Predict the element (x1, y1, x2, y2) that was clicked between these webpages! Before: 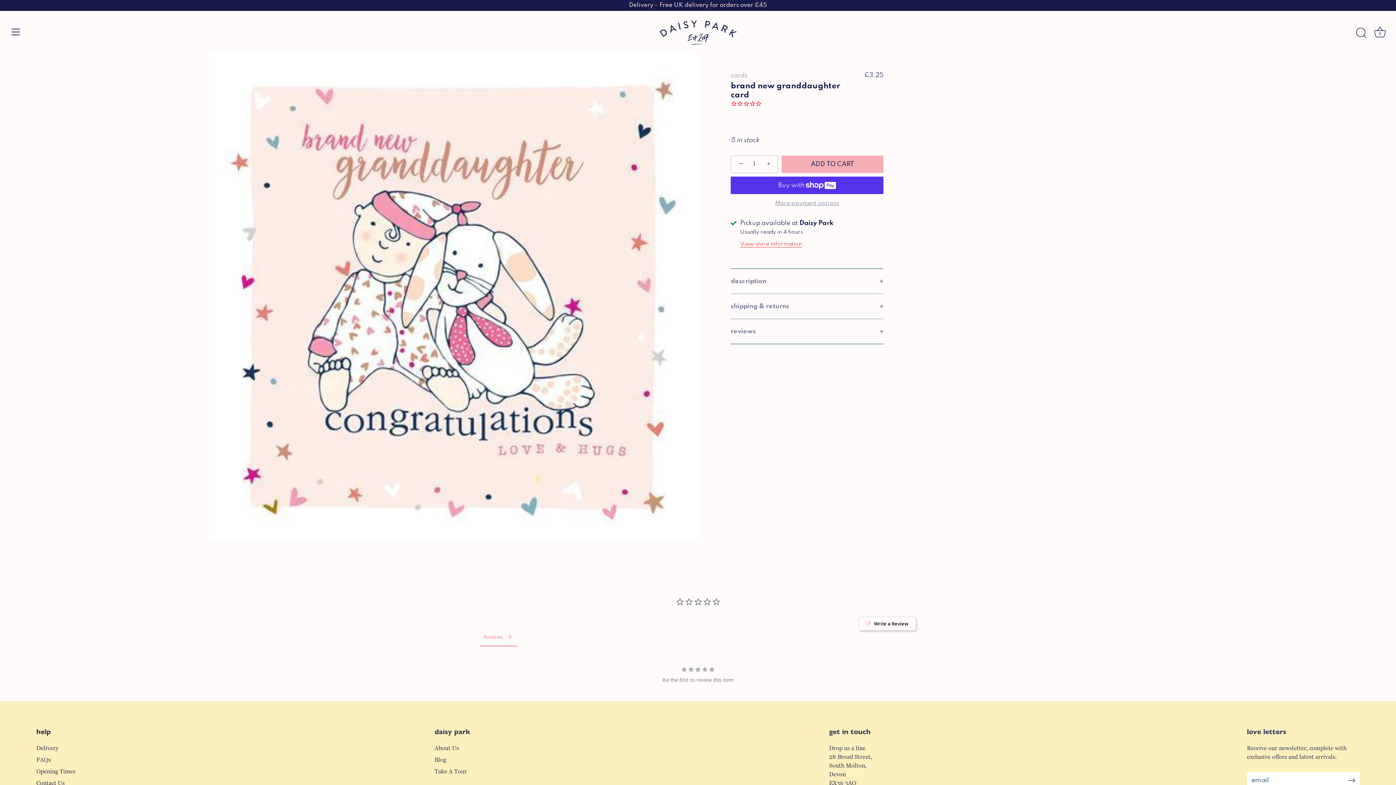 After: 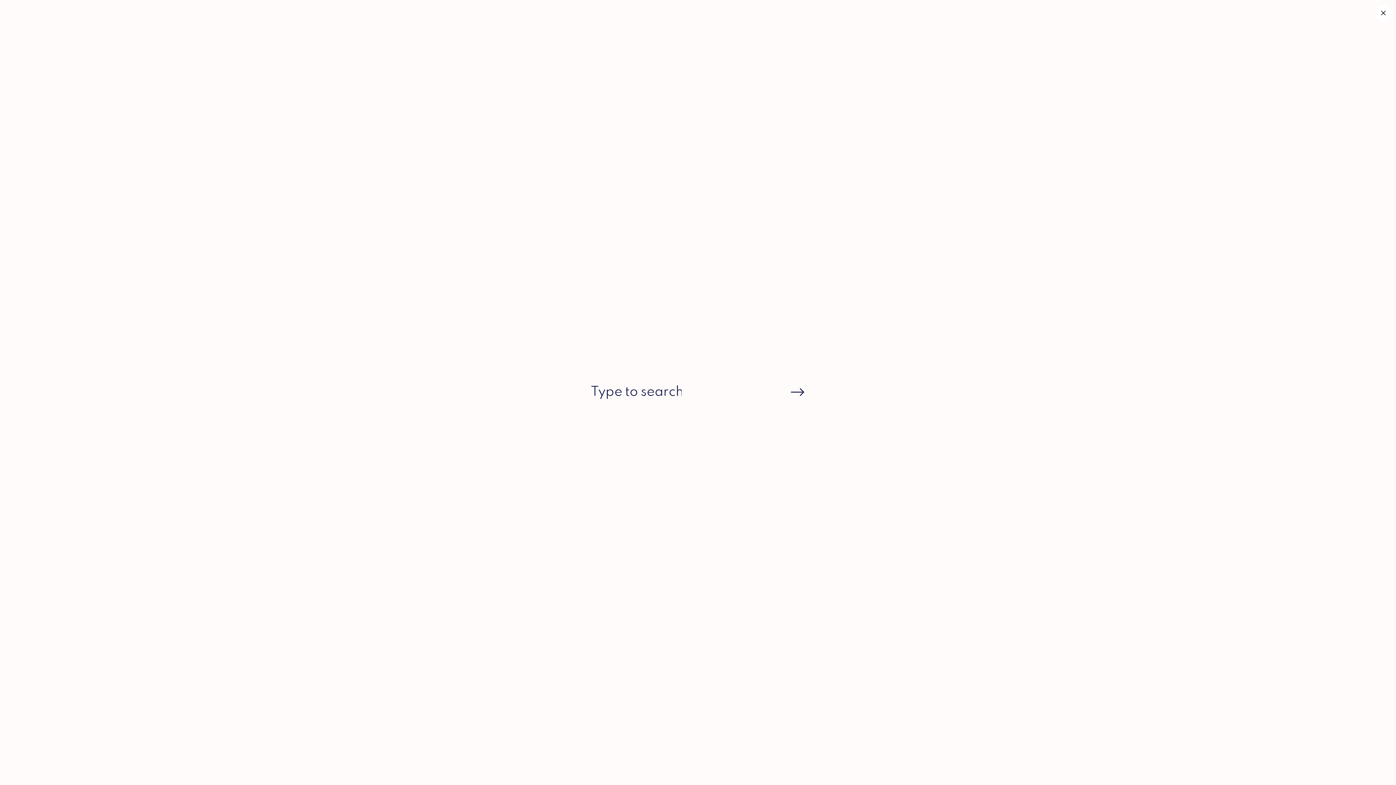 Action: label: Search bbox: (1353, 24, 1369, 40)